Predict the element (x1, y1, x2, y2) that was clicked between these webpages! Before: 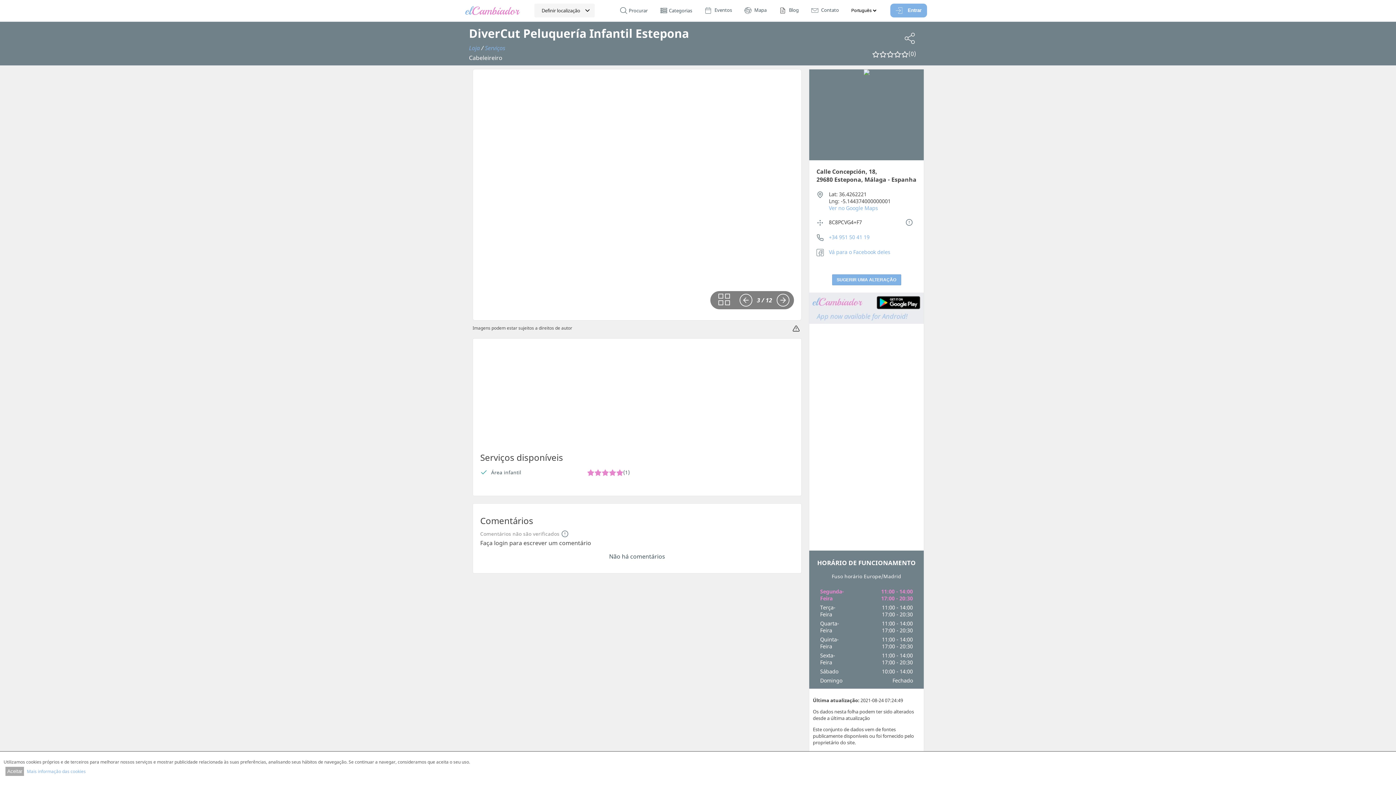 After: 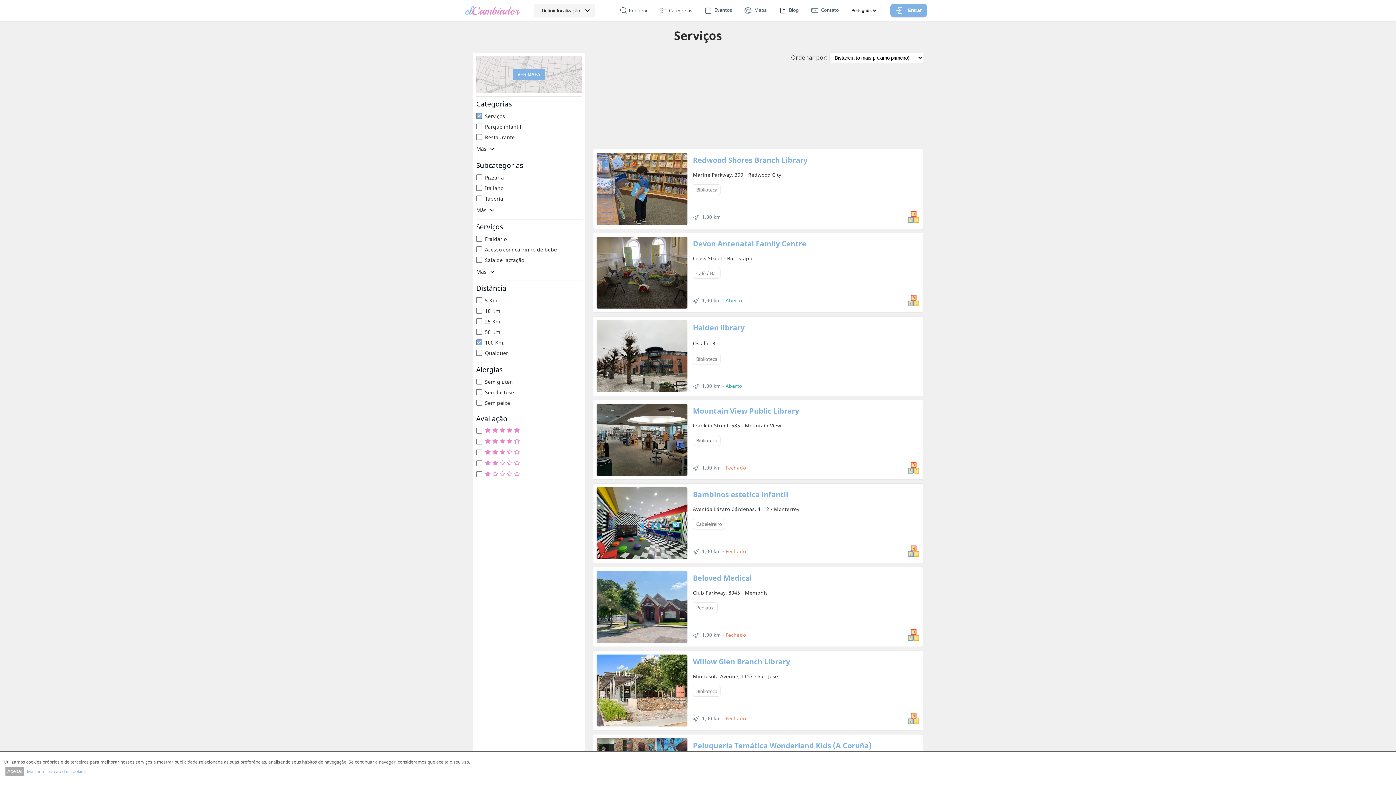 Action: label: Serviços bbox: (485, 44, 505, 52)